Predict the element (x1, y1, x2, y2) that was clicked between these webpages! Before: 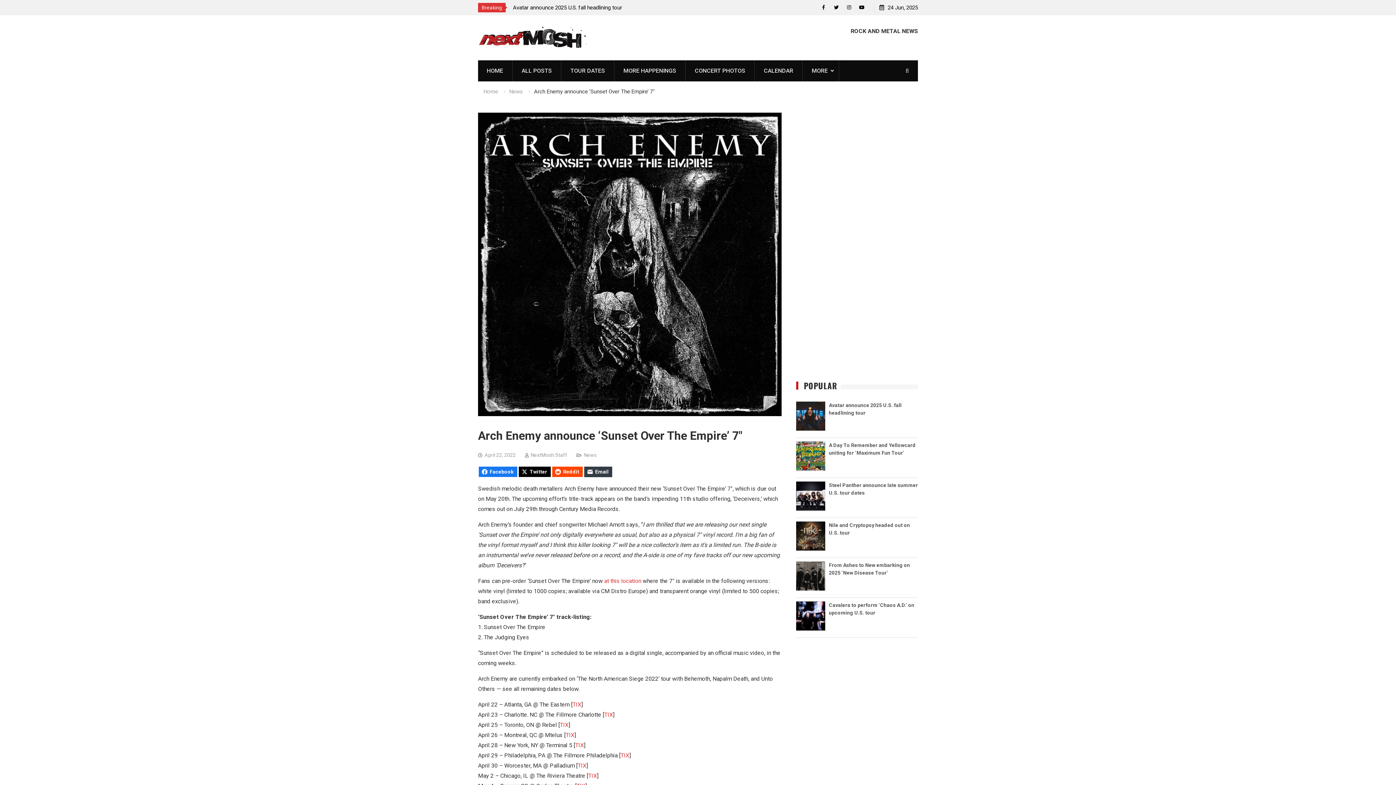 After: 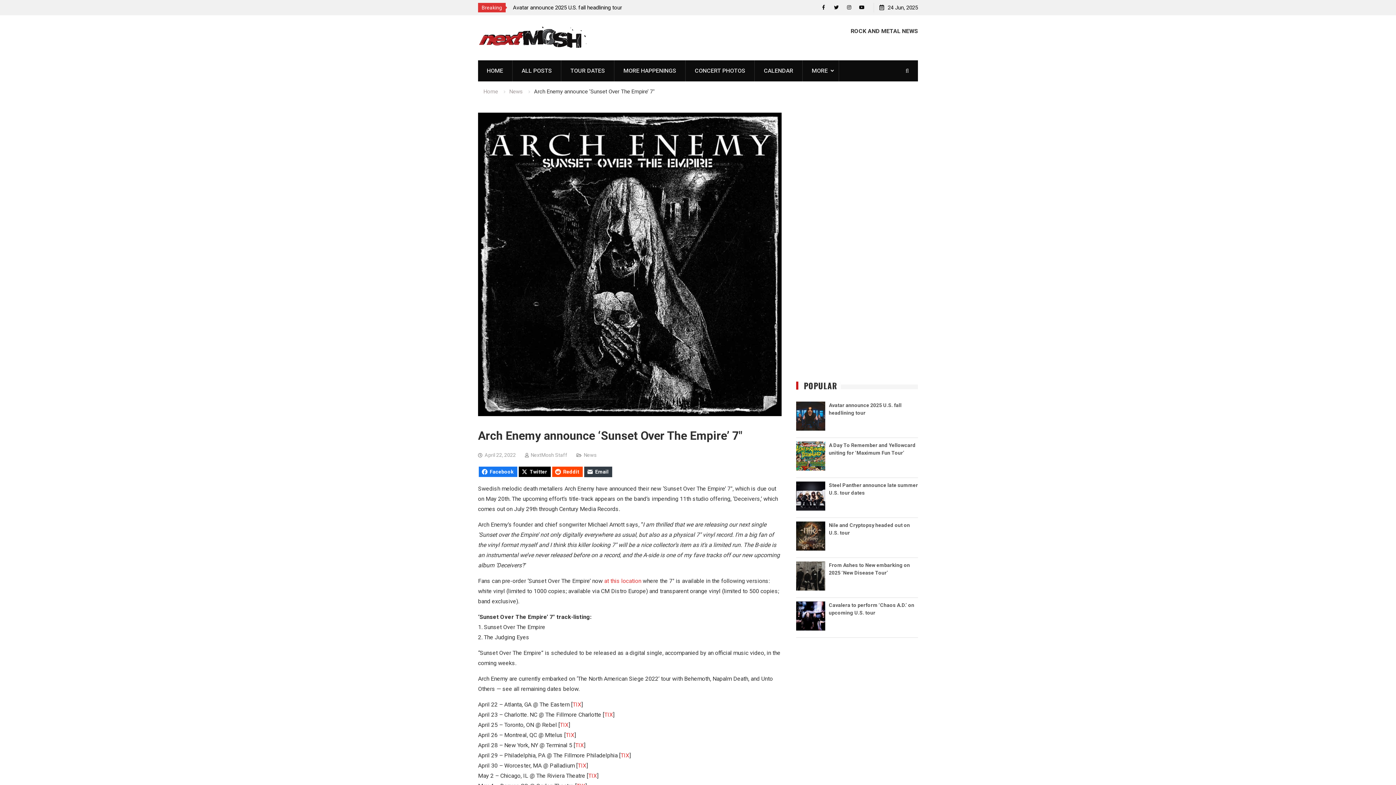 Action: bbox: (604, 577, 641, 584) label: at this location